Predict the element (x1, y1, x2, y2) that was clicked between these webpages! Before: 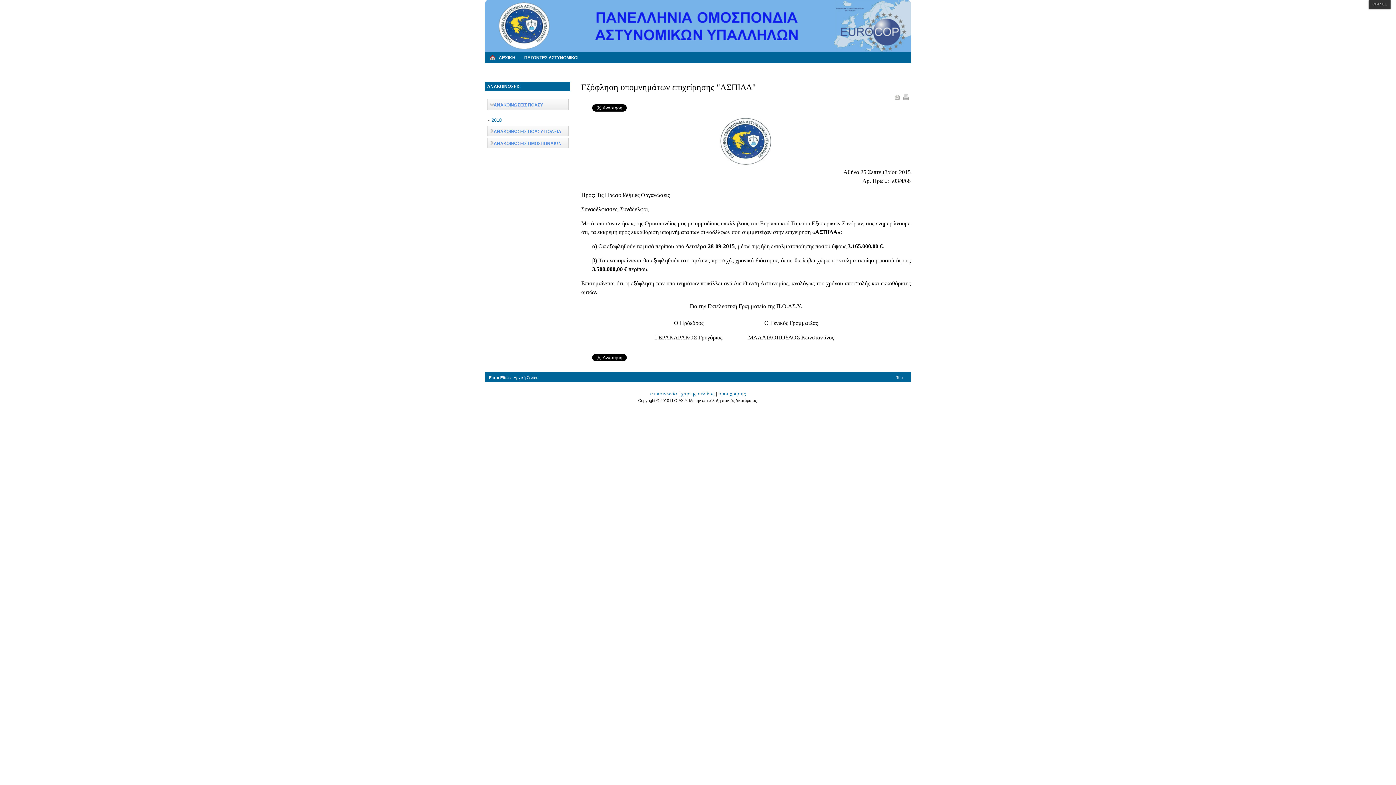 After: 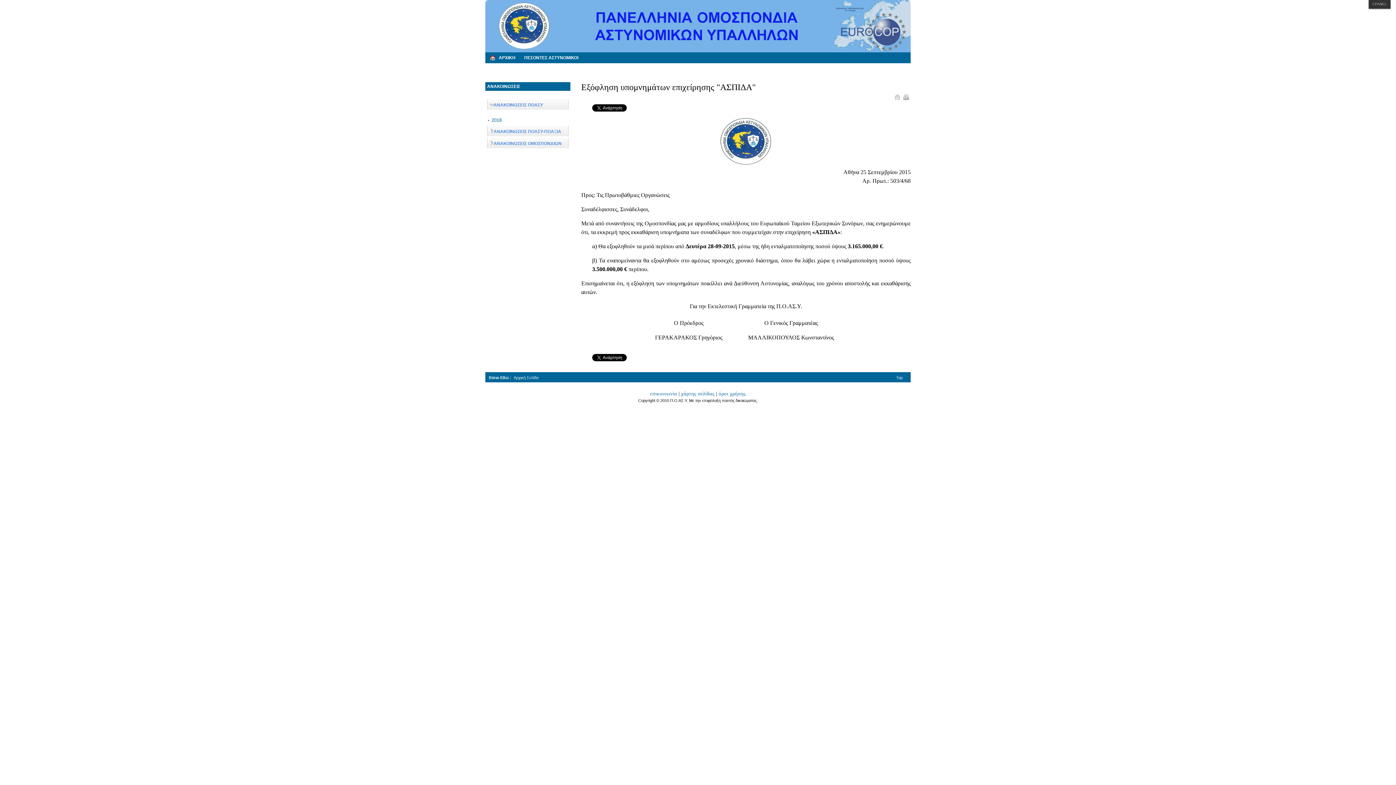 Action: bbox: (903, 96, 910, 100)